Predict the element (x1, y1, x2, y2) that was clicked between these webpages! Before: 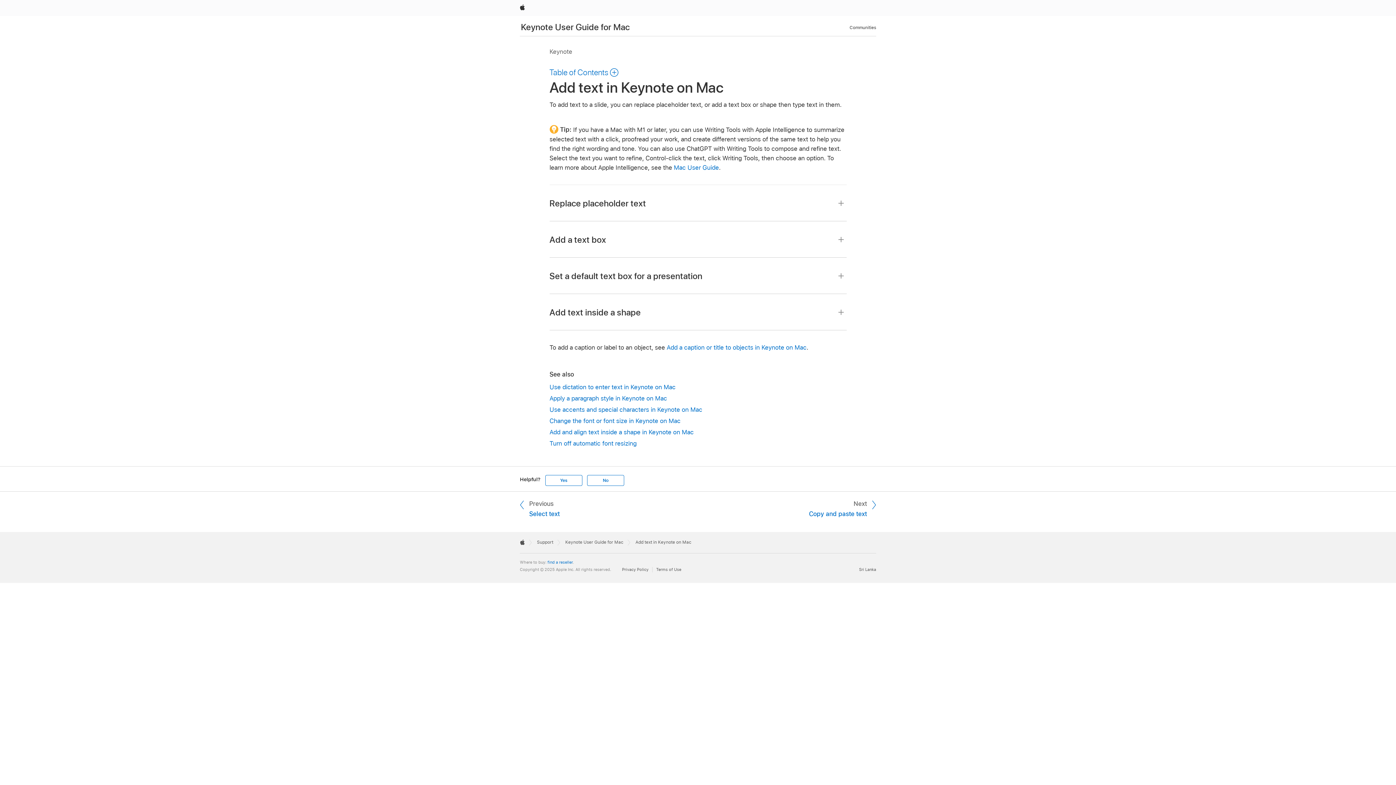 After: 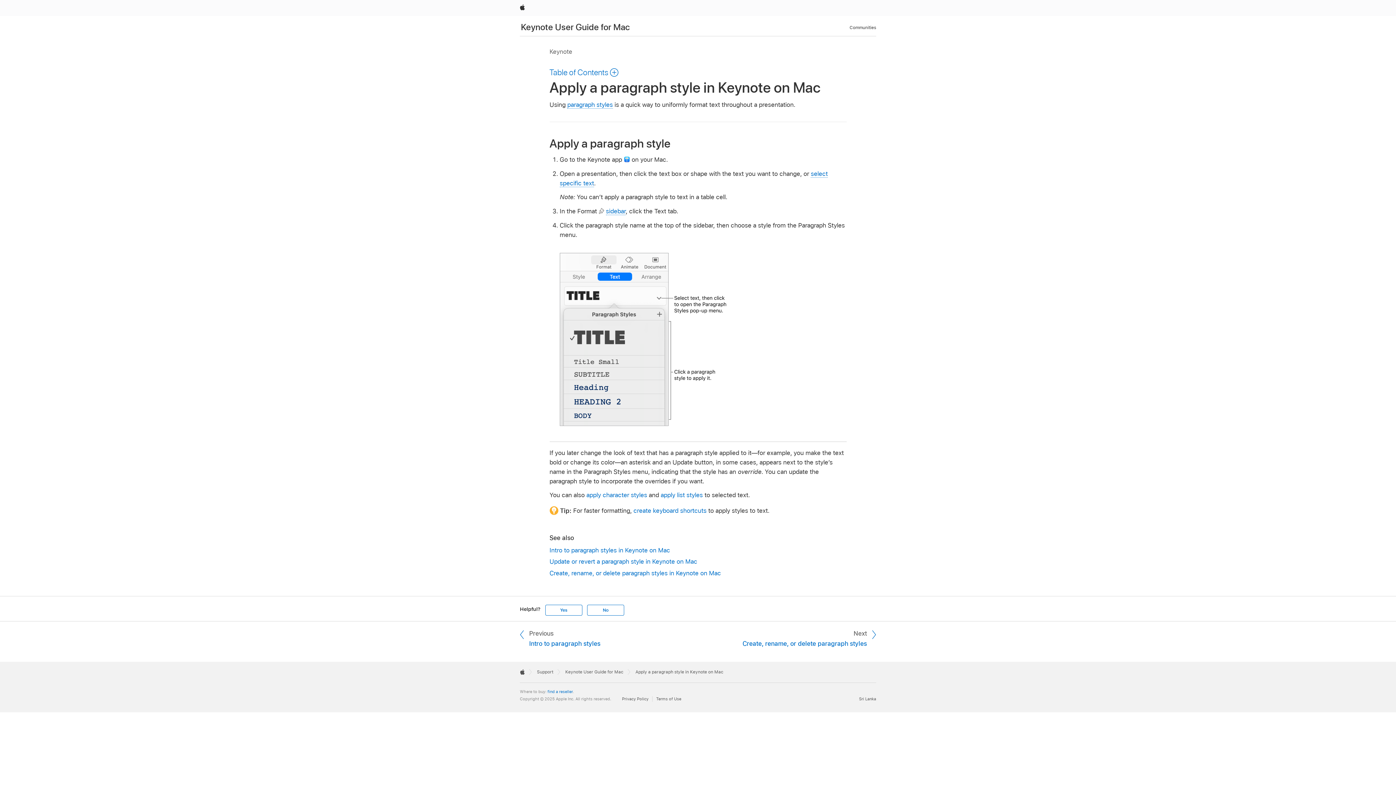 Action: label: Apply a paragraph style in Keynote on Mac bbox: (549, 393, 846, 403)